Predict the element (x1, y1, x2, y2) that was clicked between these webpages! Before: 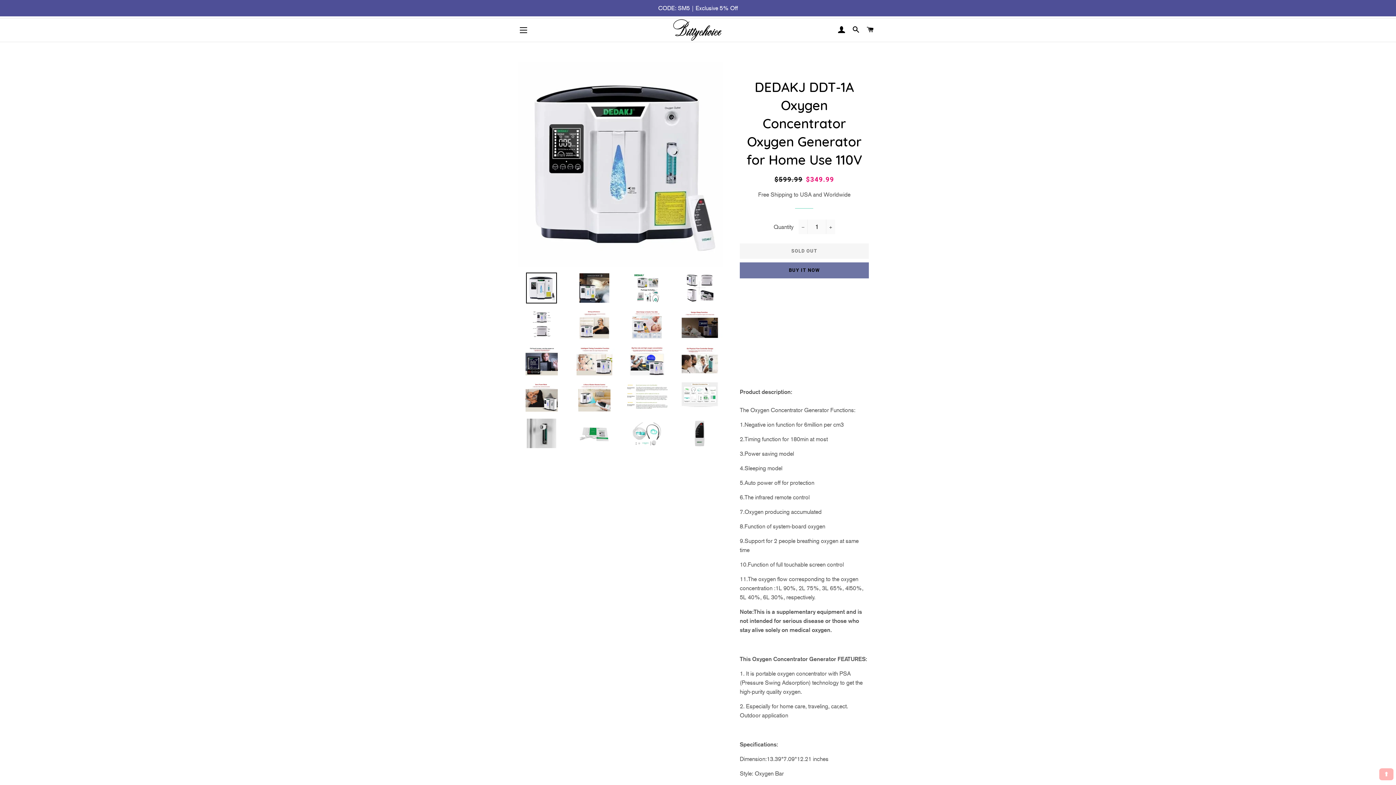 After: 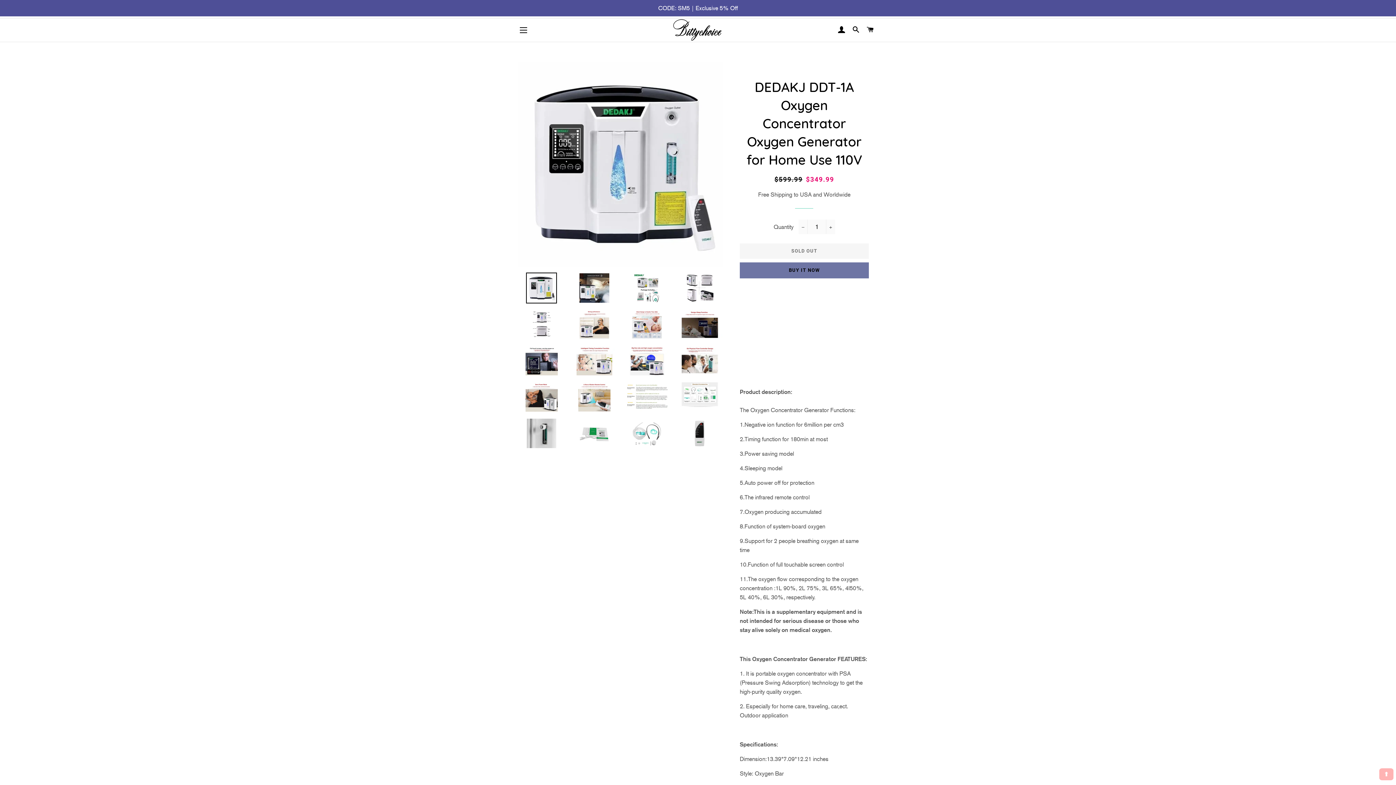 Action: bbox: (518, 272, 565, 303)